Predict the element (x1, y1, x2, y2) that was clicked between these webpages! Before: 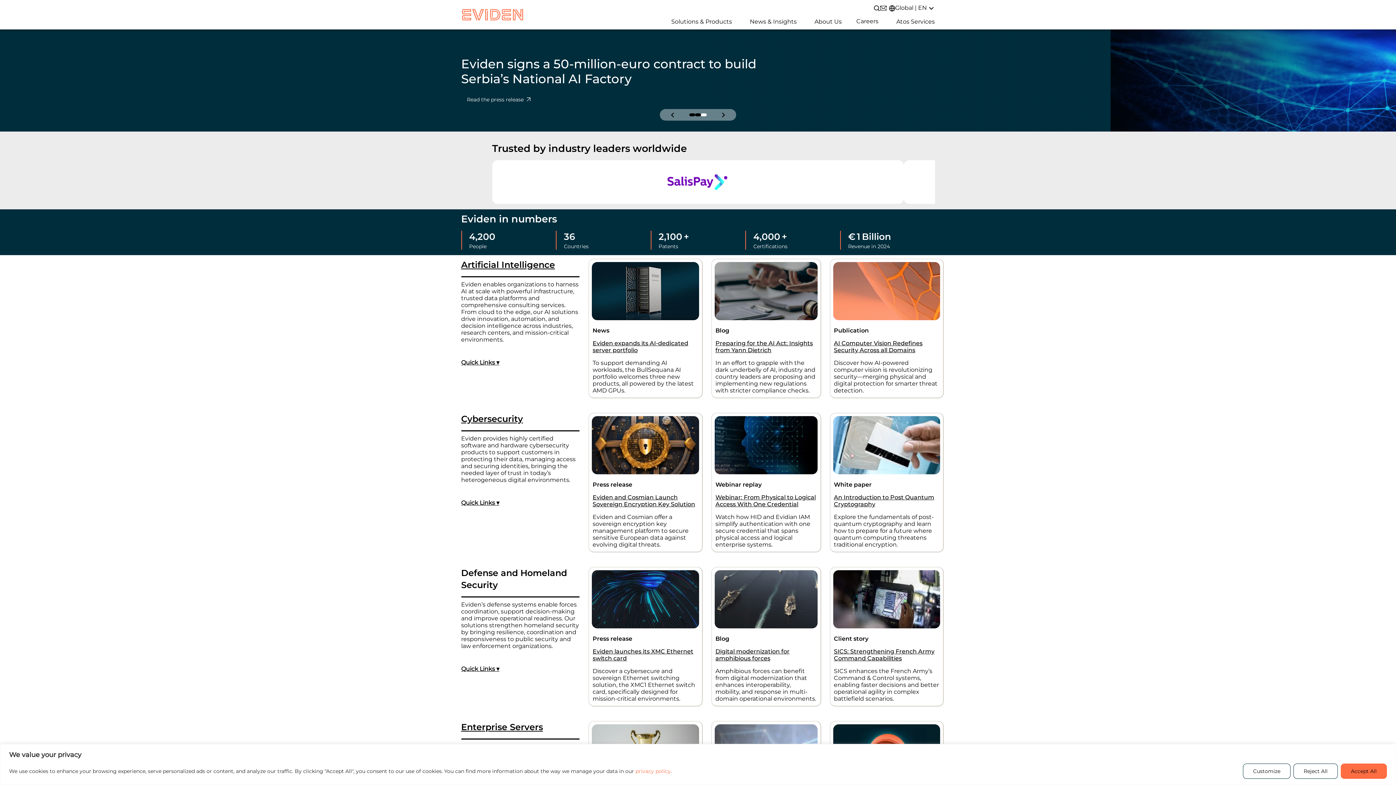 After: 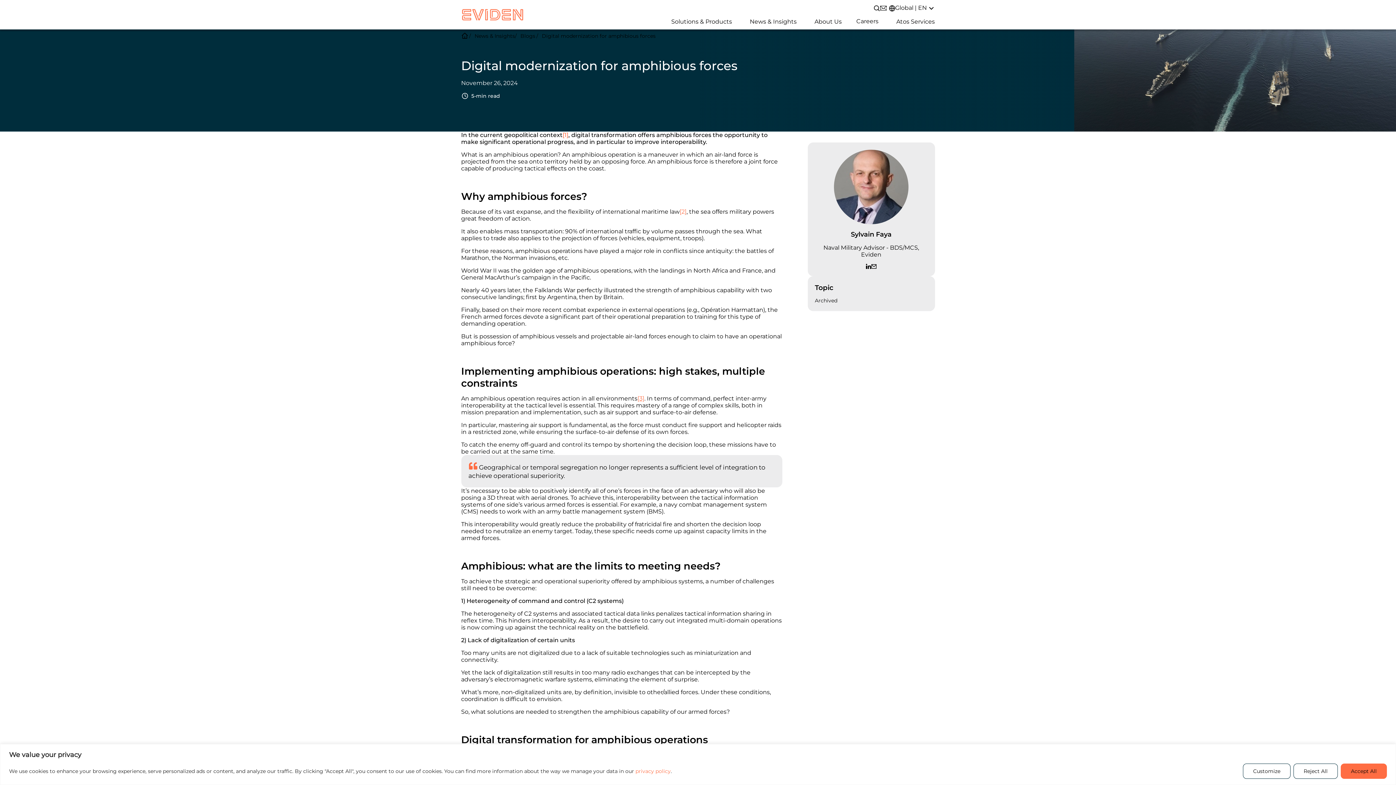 Action: bbox: (715, 648, 789, 662) label: Digital modernization for amphibious forces